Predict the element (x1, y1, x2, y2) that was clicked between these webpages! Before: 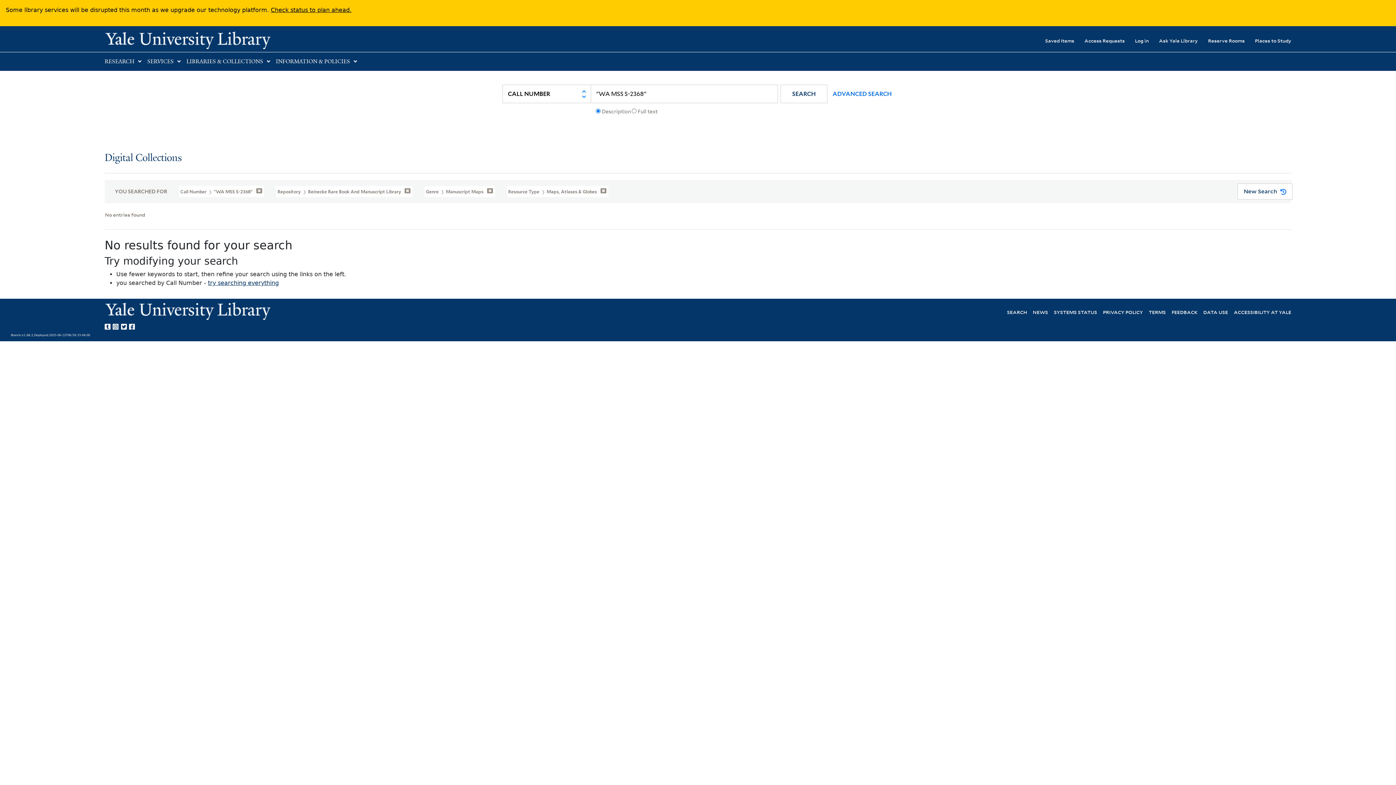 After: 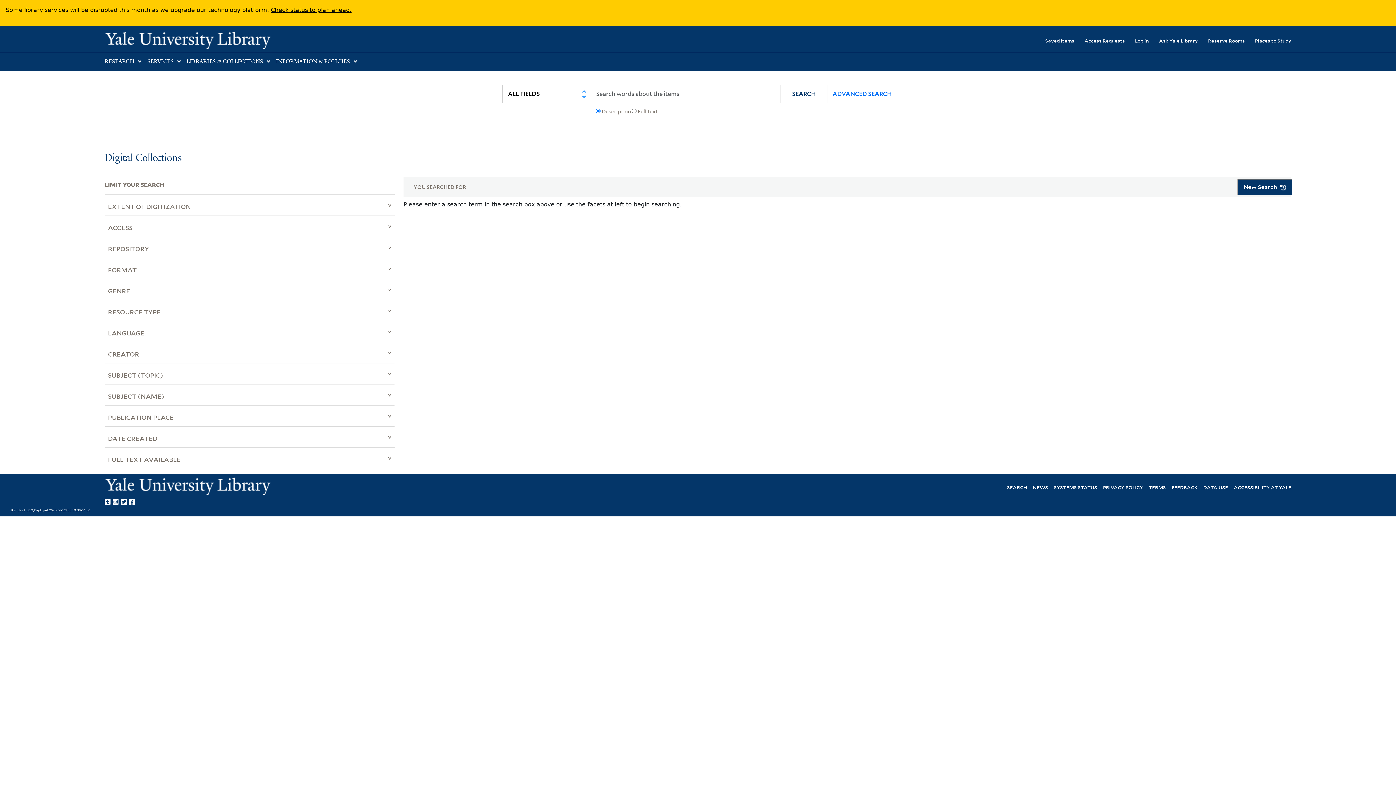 Action: bbox: (1237, 183, 1292, 199) label: New Search 